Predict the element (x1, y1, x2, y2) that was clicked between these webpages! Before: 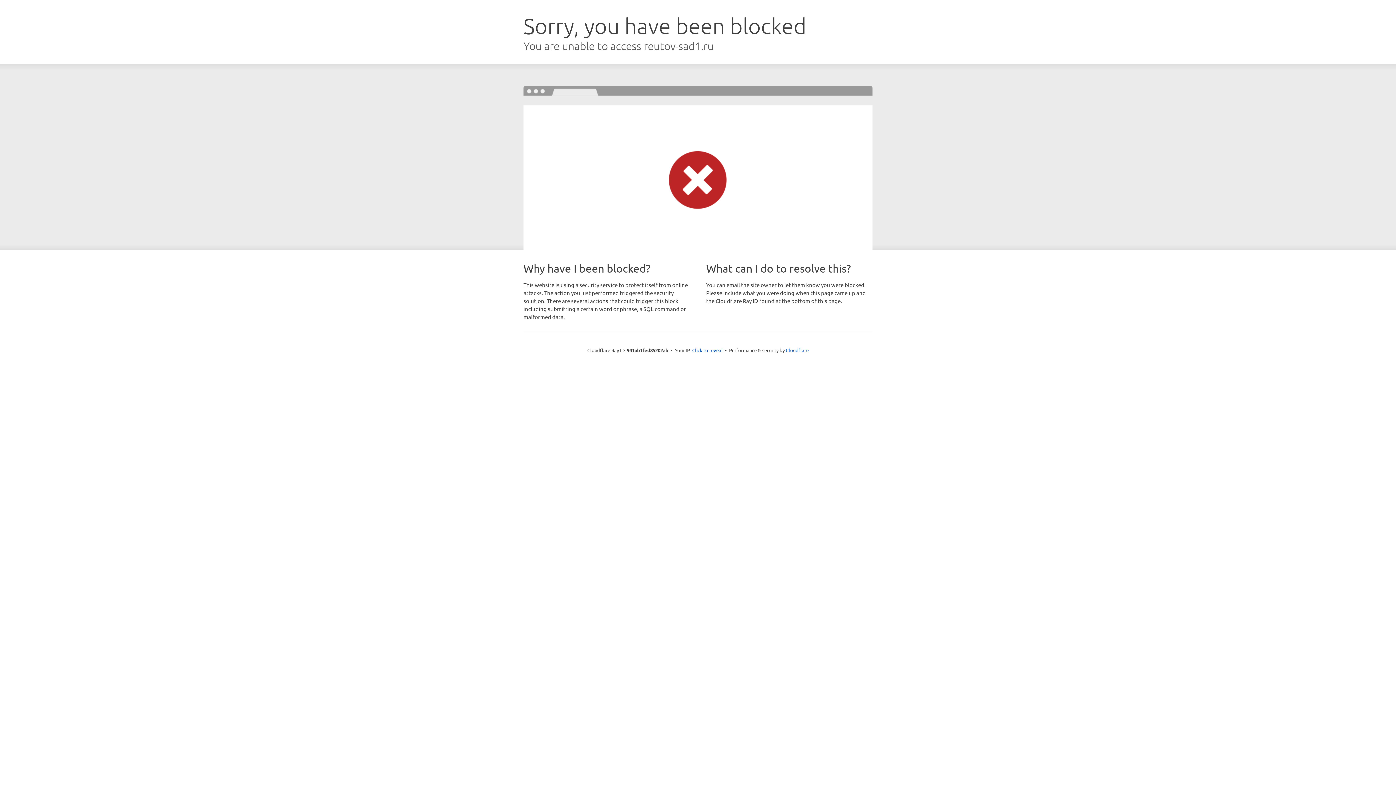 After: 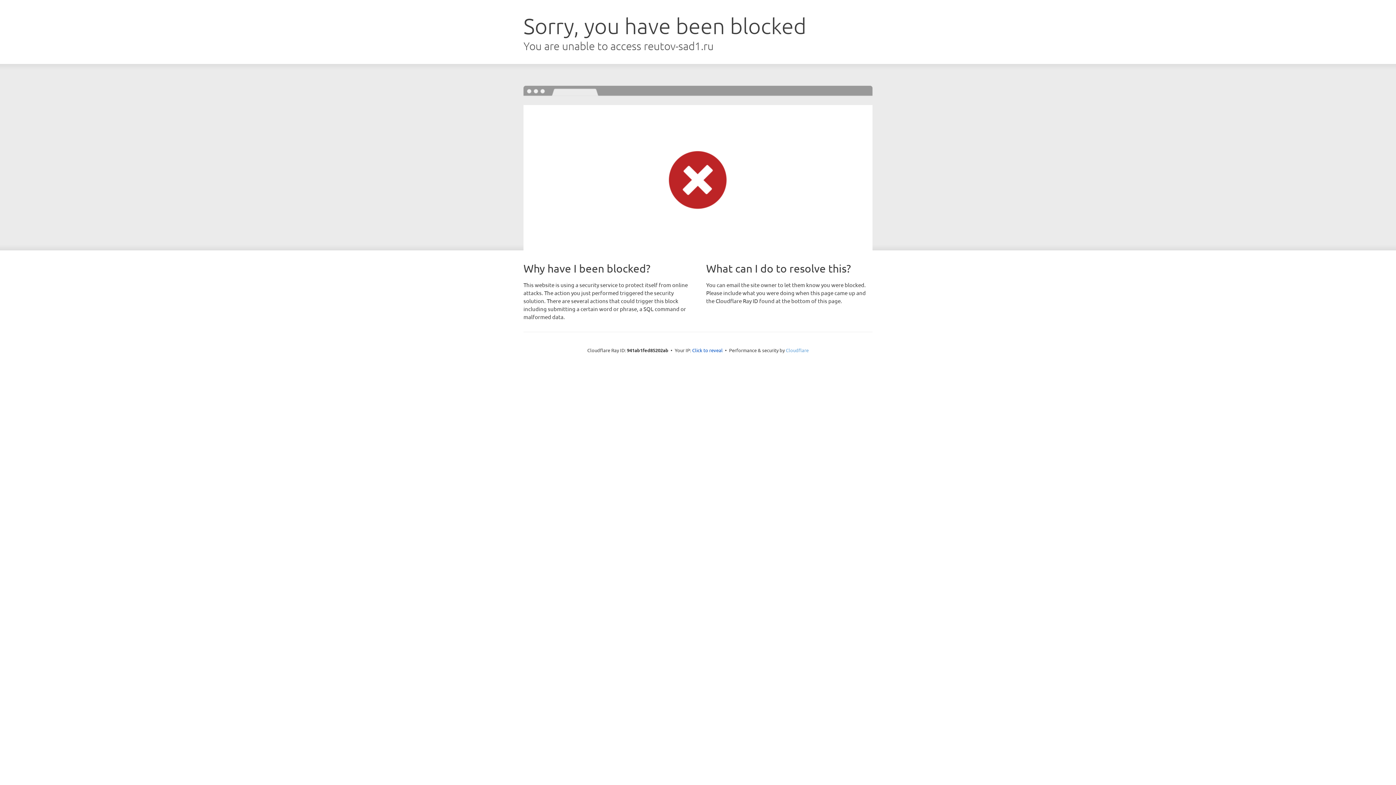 Action: bbox: (786, 347, 808, 353) label: Cloudflare